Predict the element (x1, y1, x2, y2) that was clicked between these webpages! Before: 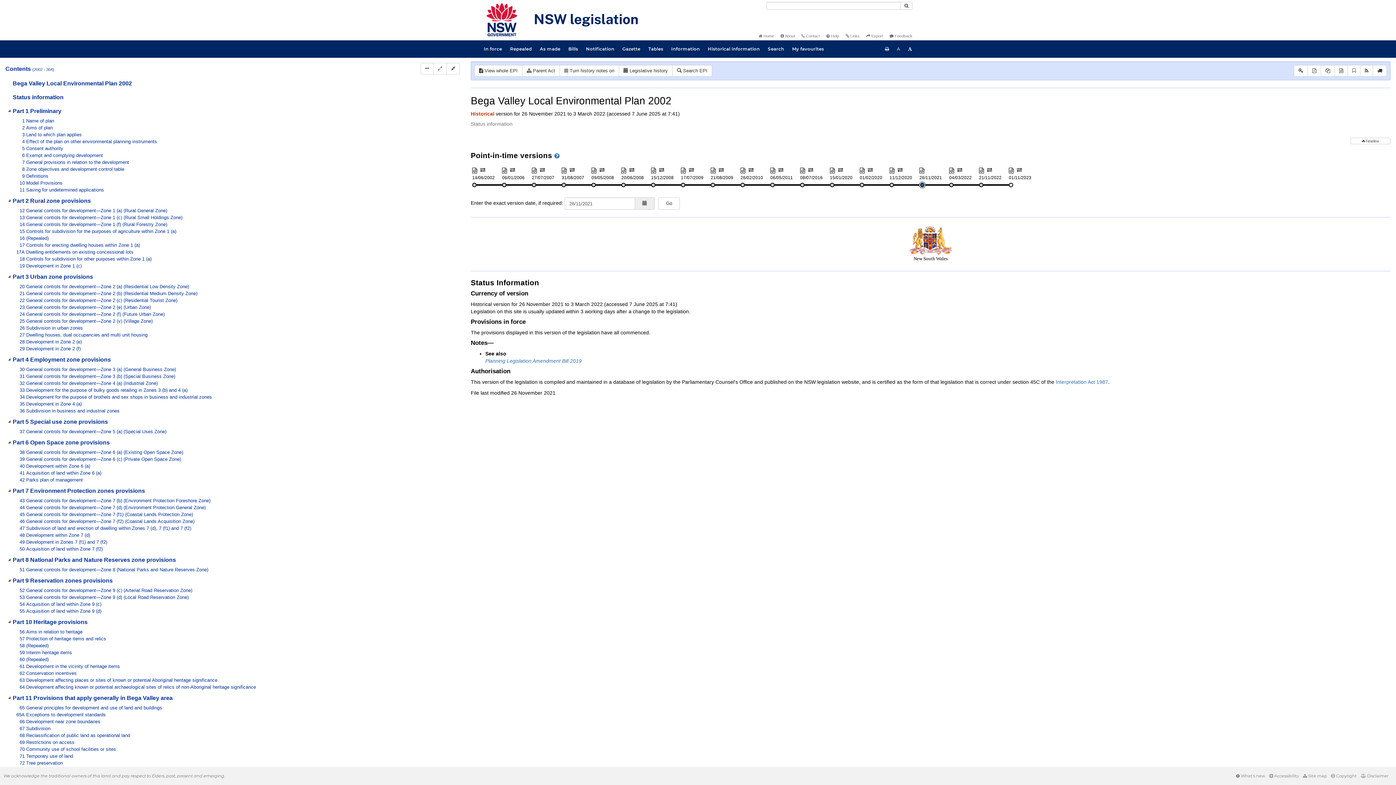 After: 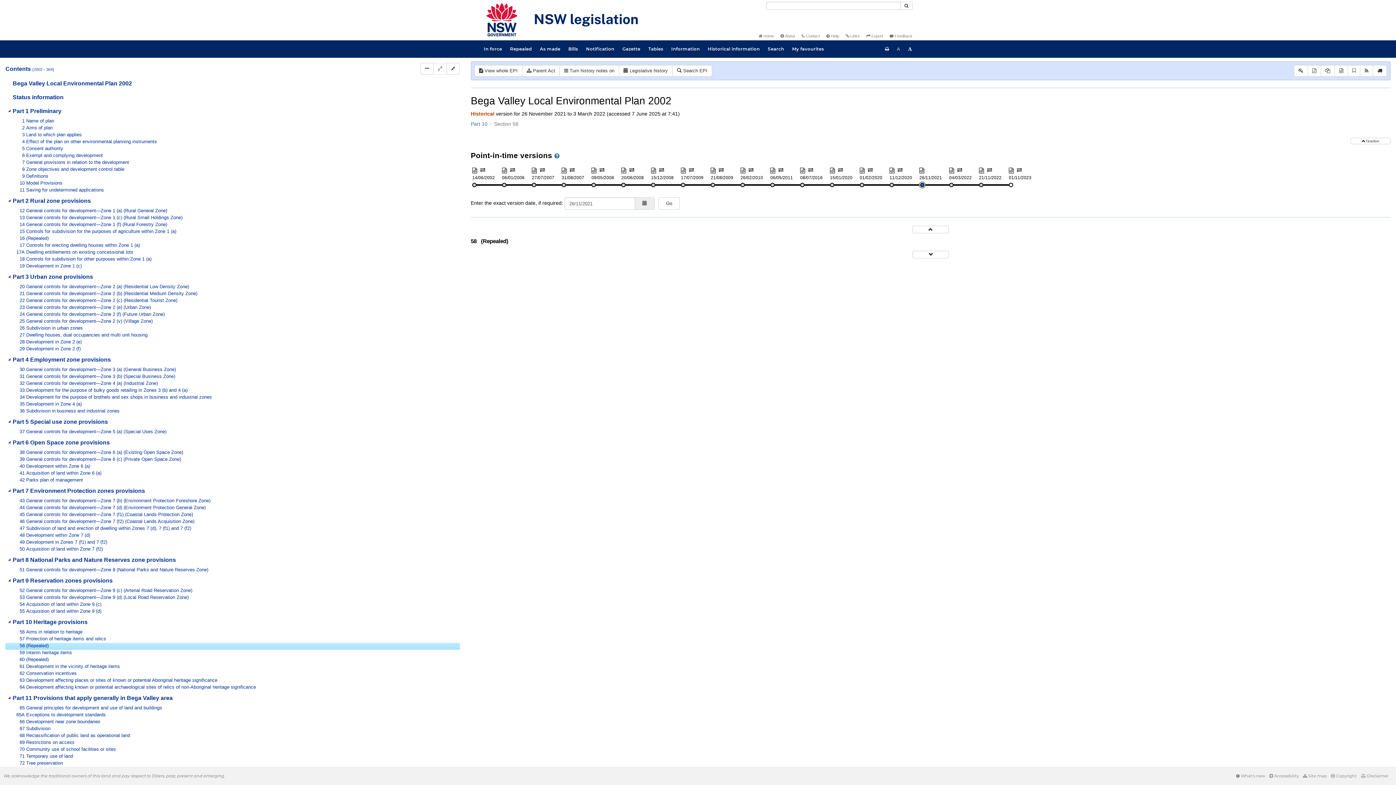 Action: bbox: (16, 643, 69, 650) label: 58 (Repealed)